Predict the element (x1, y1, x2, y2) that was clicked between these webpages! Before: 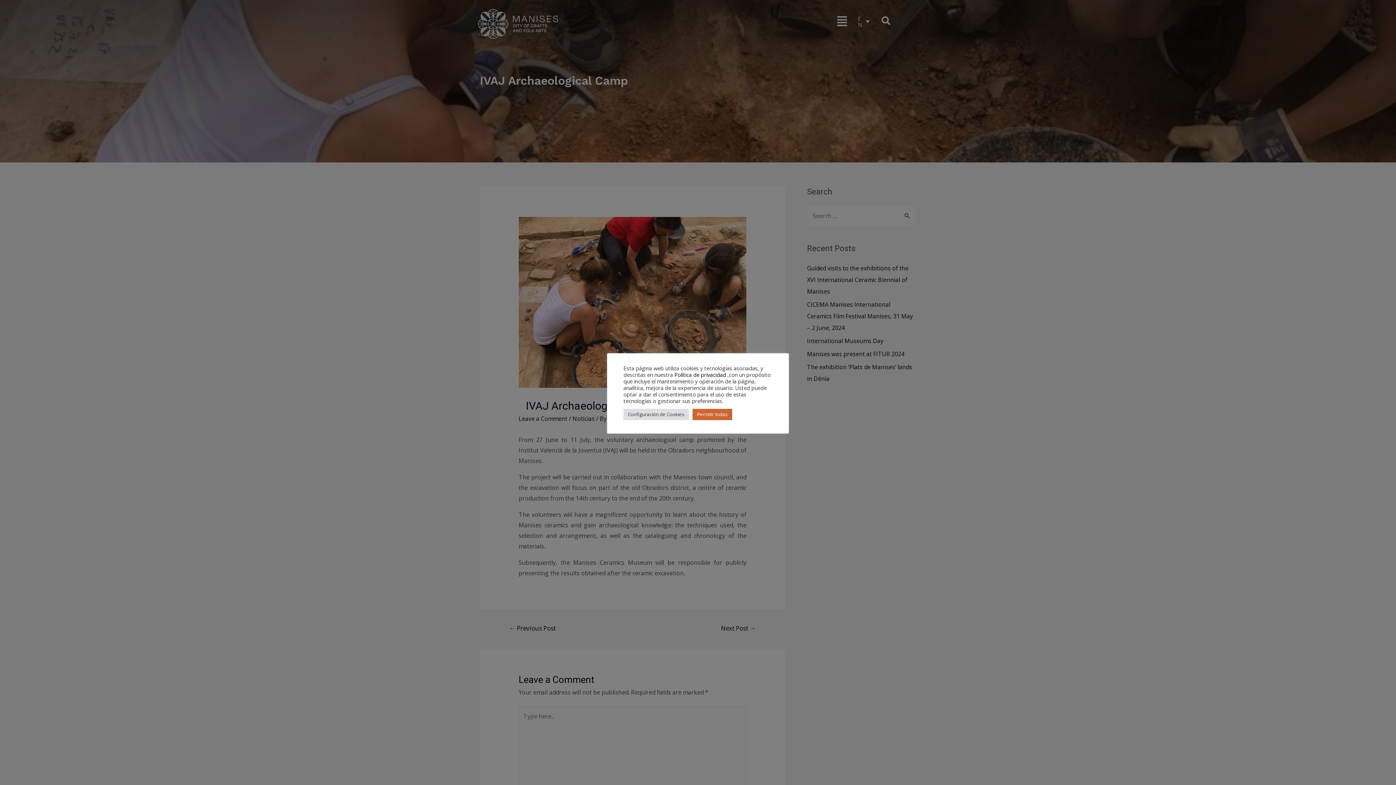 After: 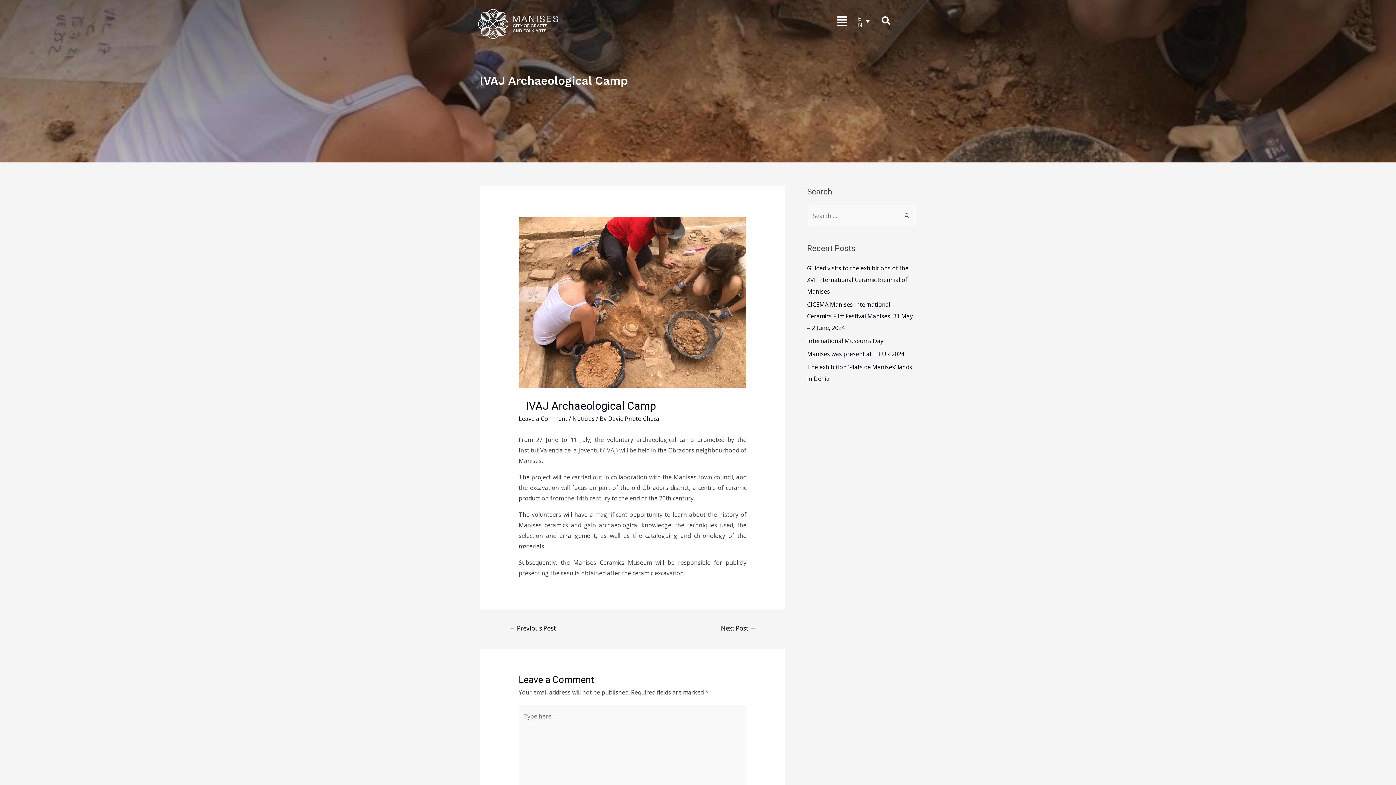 Action: bbox: (692, 408, 732, 420) label: Permitir todas